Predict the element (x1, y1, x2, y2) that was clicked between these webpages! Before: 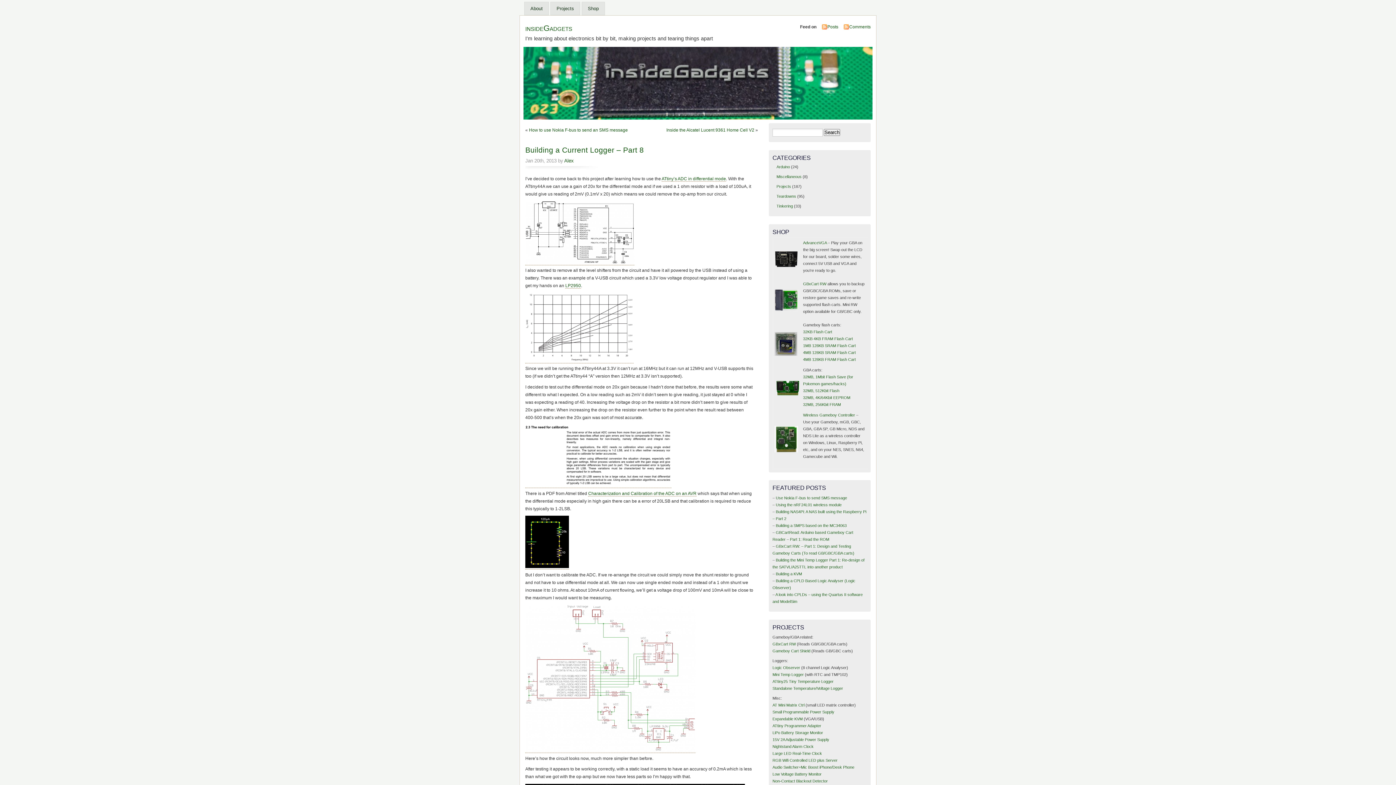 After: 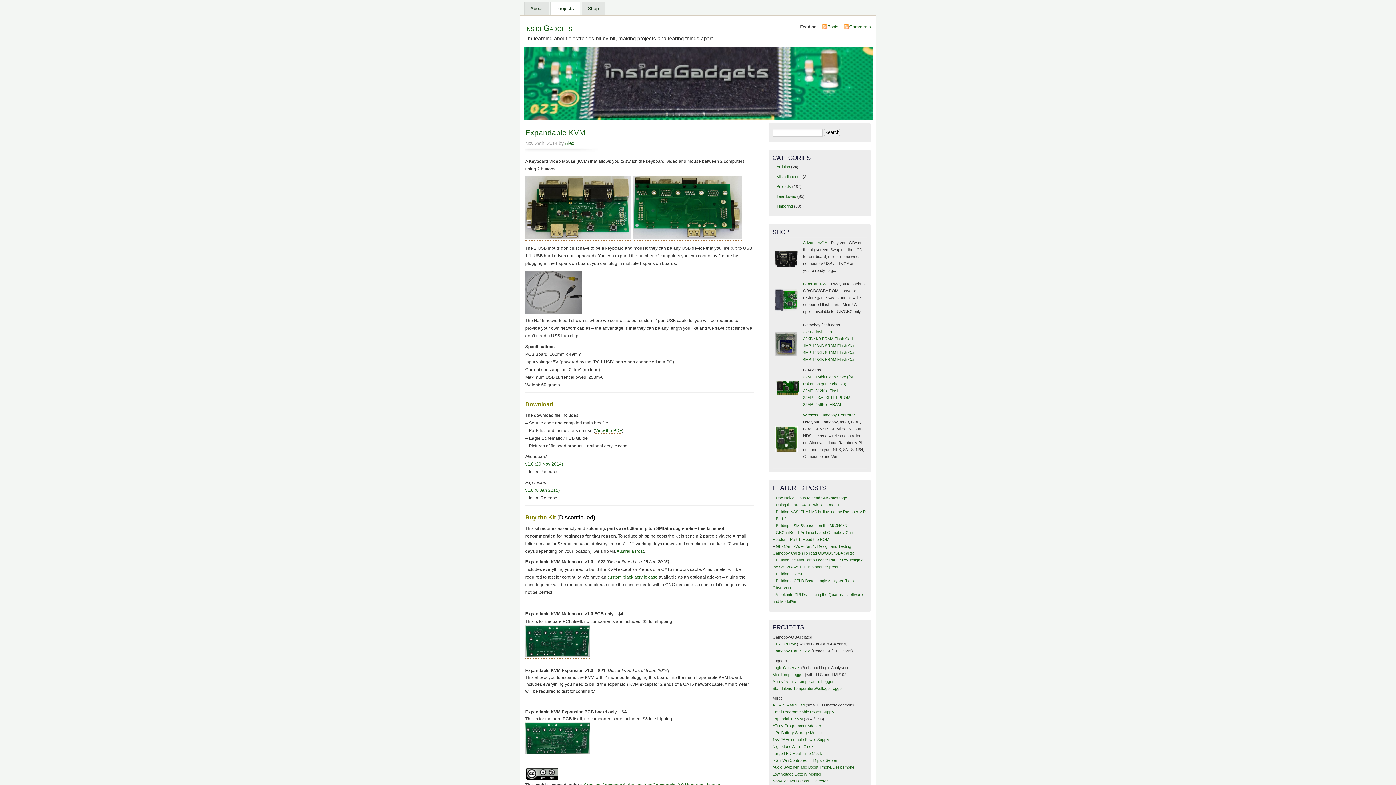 Action: label: Expandable KVM bbox: (772, 716, 802, 721)